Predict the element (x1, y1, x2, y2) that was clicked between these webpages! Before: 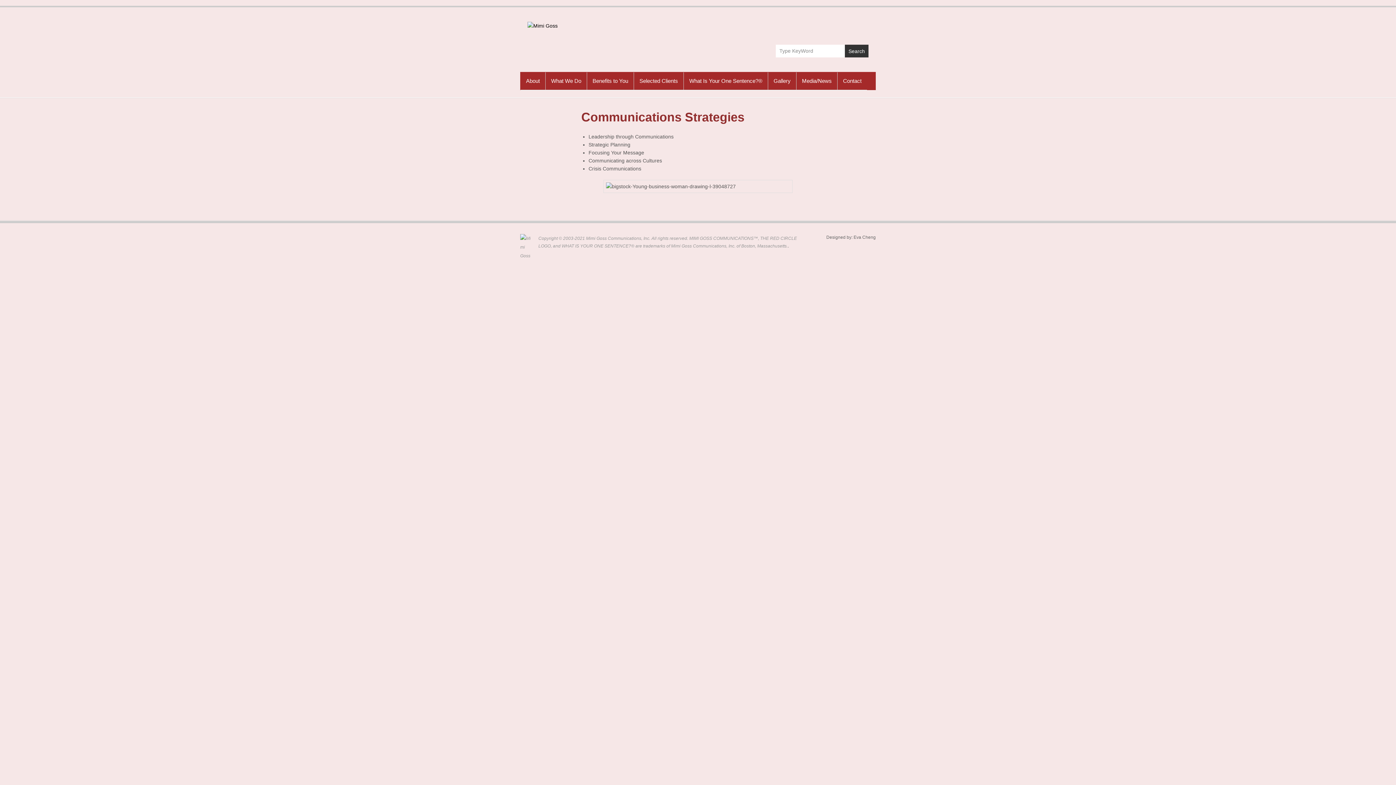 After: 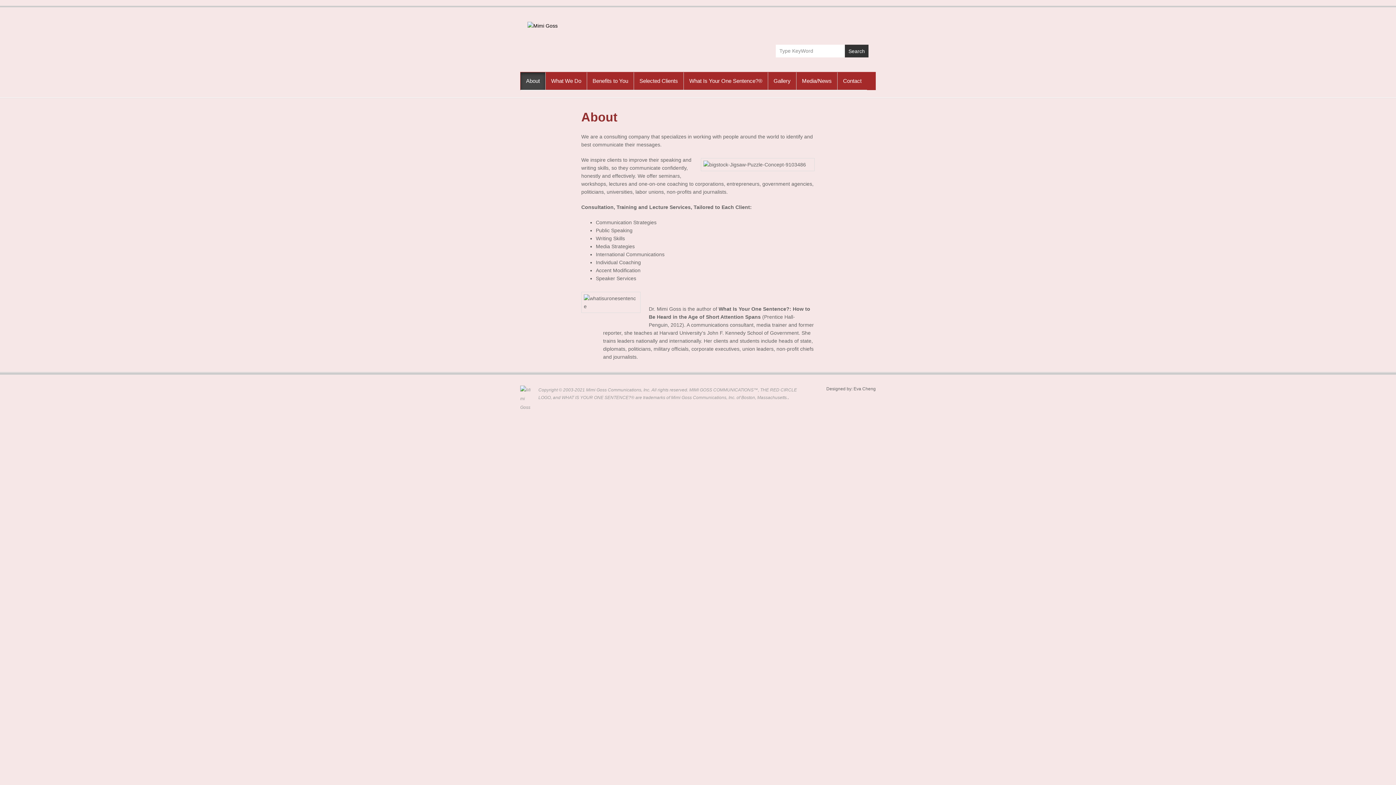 Action: label: About bbox: (520, 72, 545, 89)